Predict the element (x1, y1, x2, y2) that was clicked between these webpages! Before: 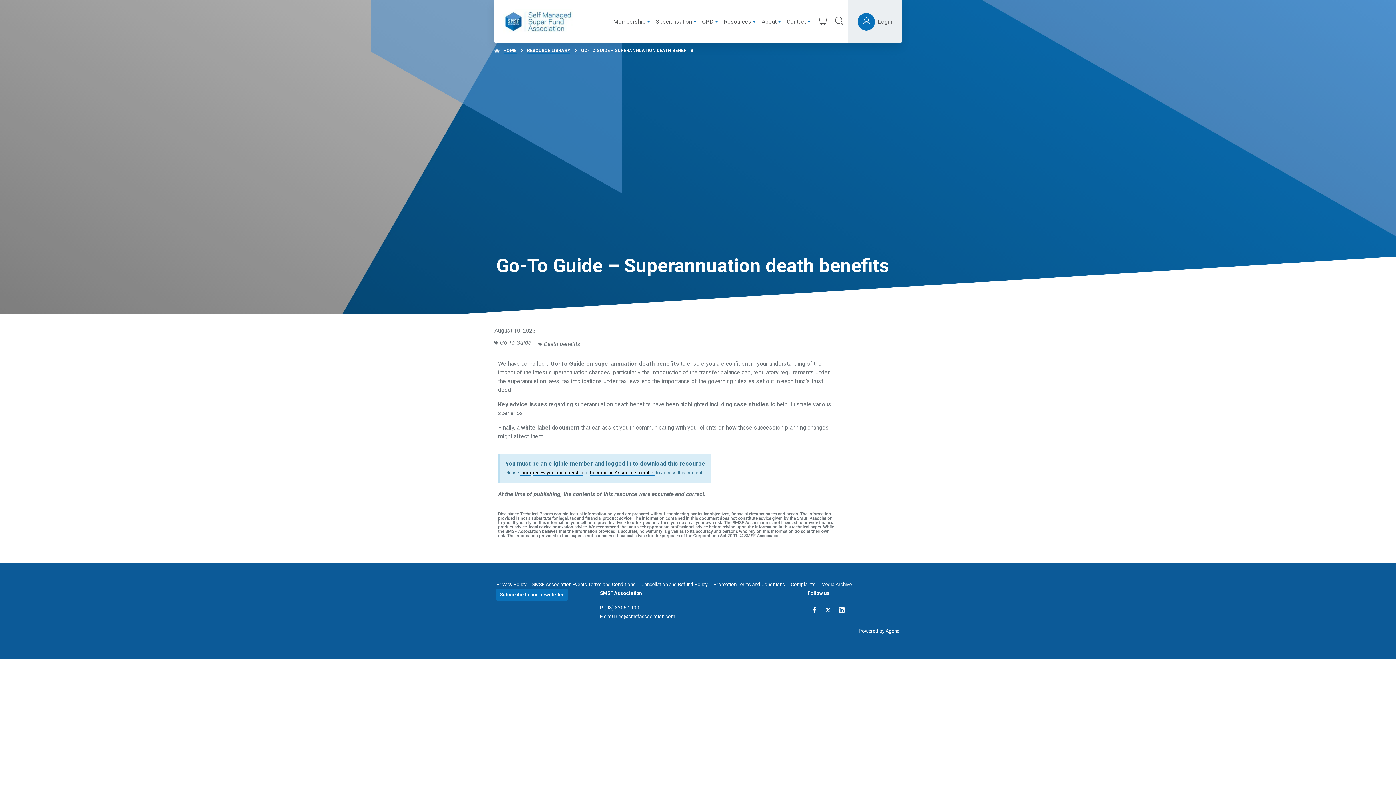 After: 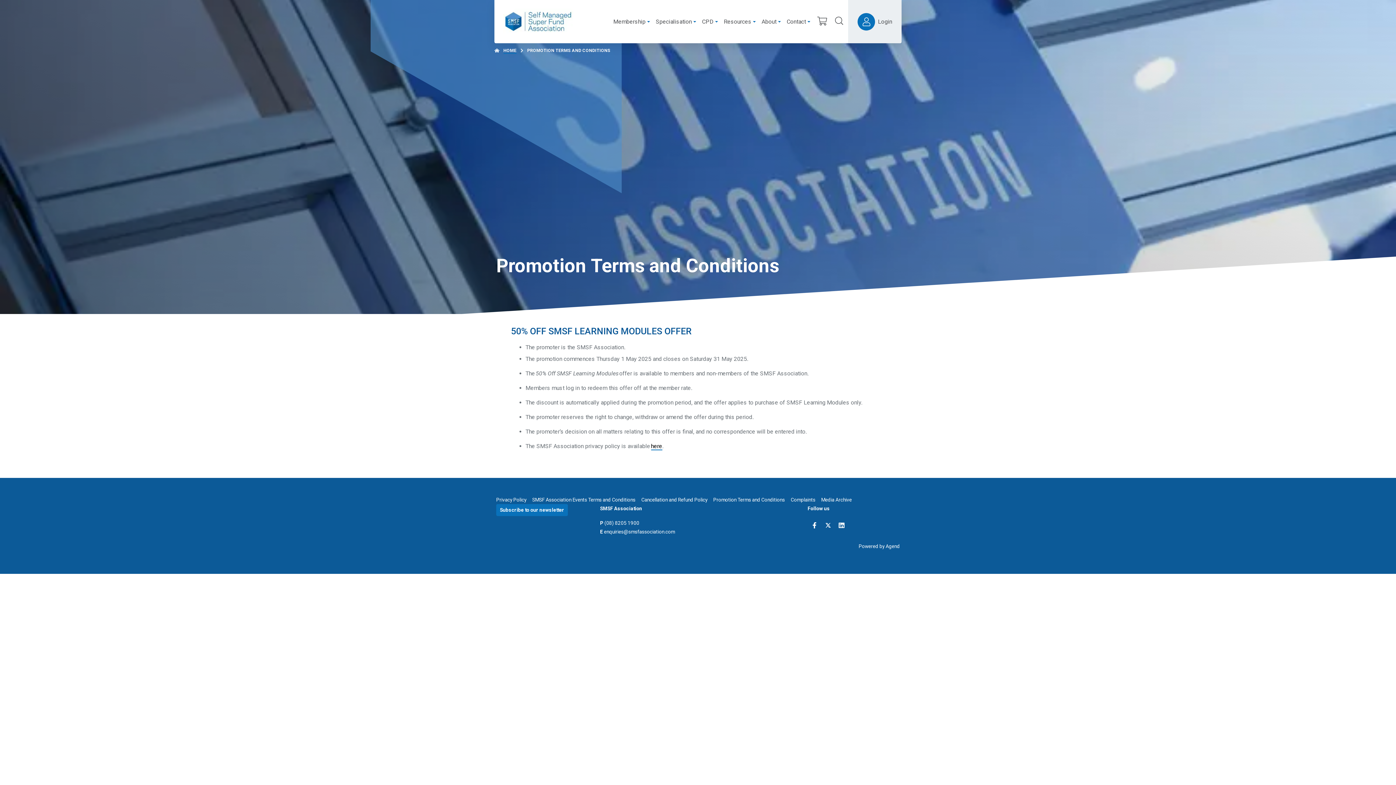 Action: bbox: (713, 581, 785, 587) label: Promotion Terms and Conditions